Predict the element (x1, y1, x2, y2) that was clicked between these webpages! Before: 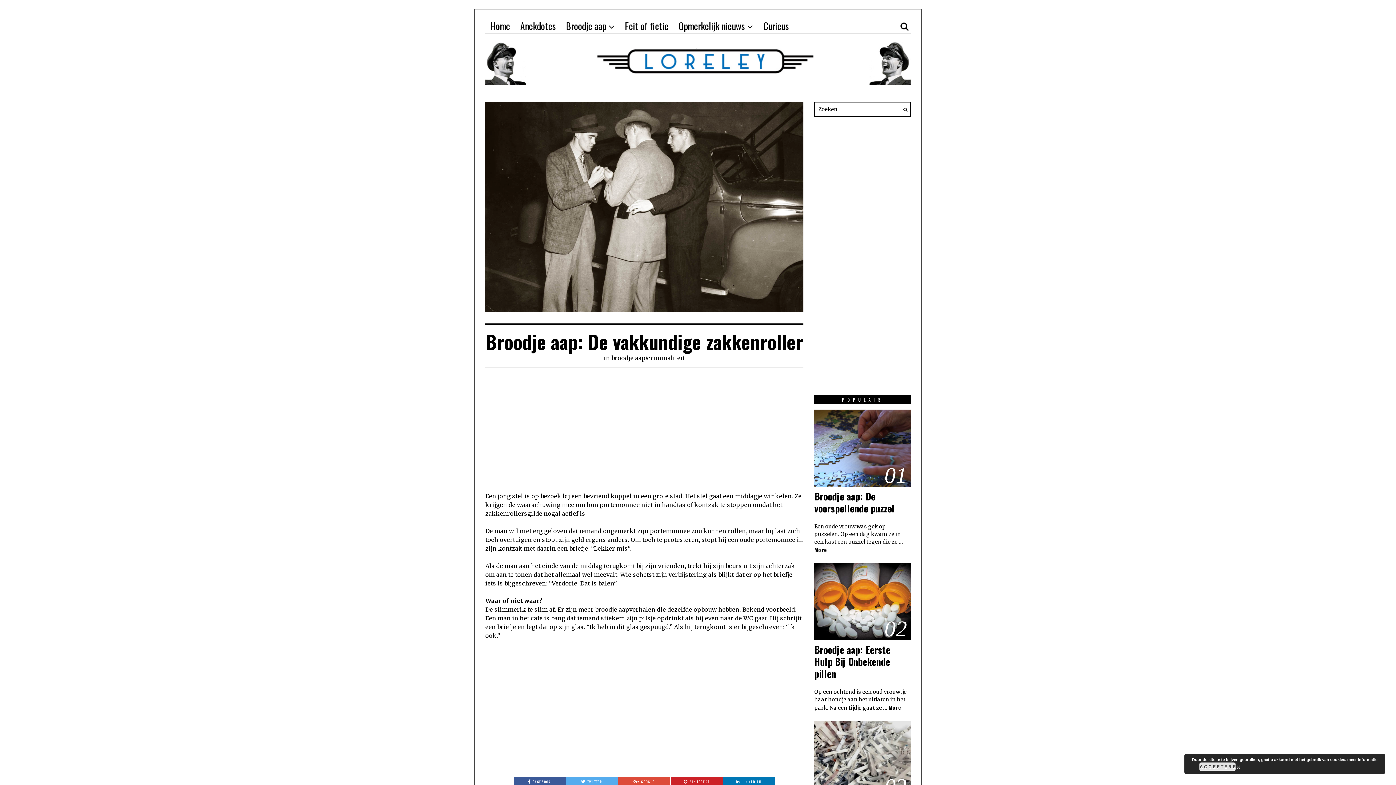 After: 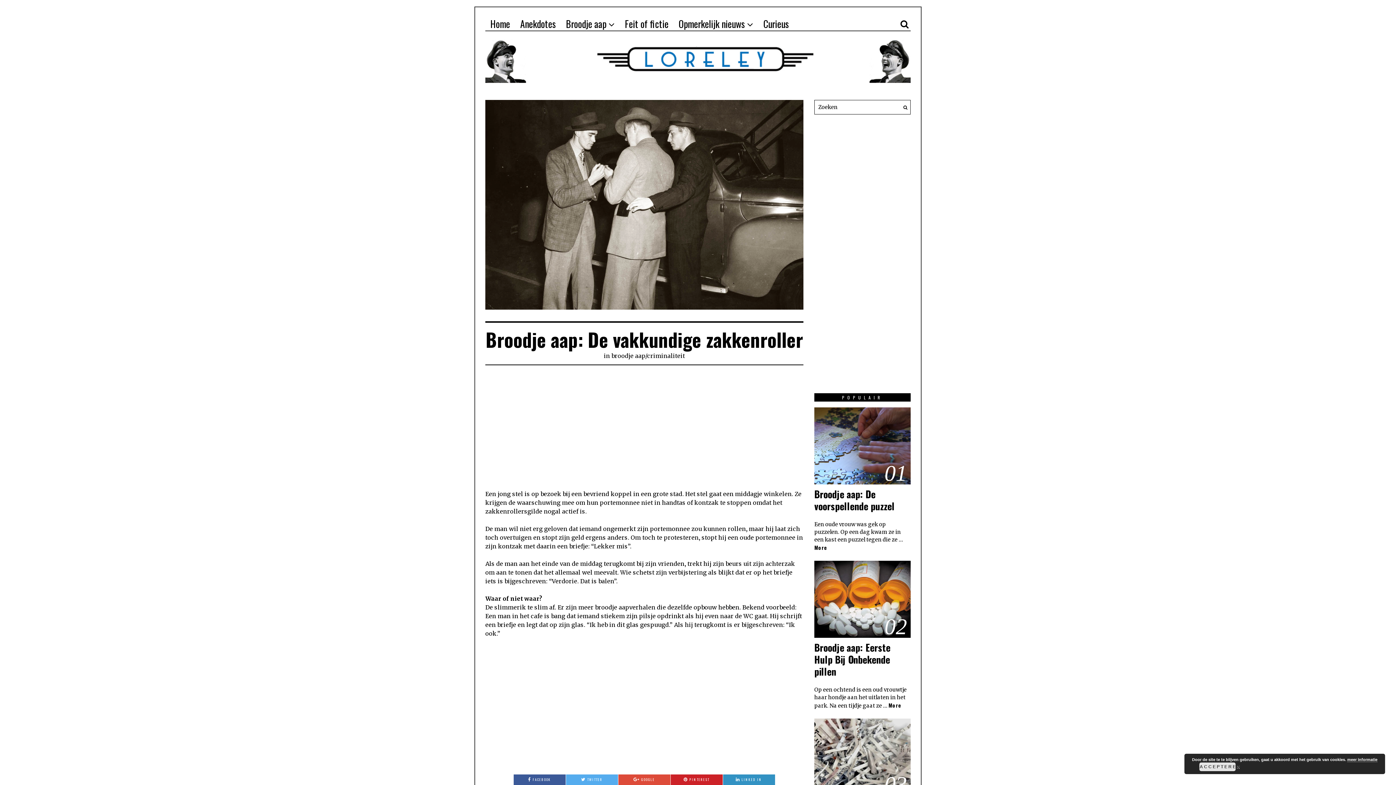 Action: label: LINKED IN bbox: (723, 777, 775, 787)